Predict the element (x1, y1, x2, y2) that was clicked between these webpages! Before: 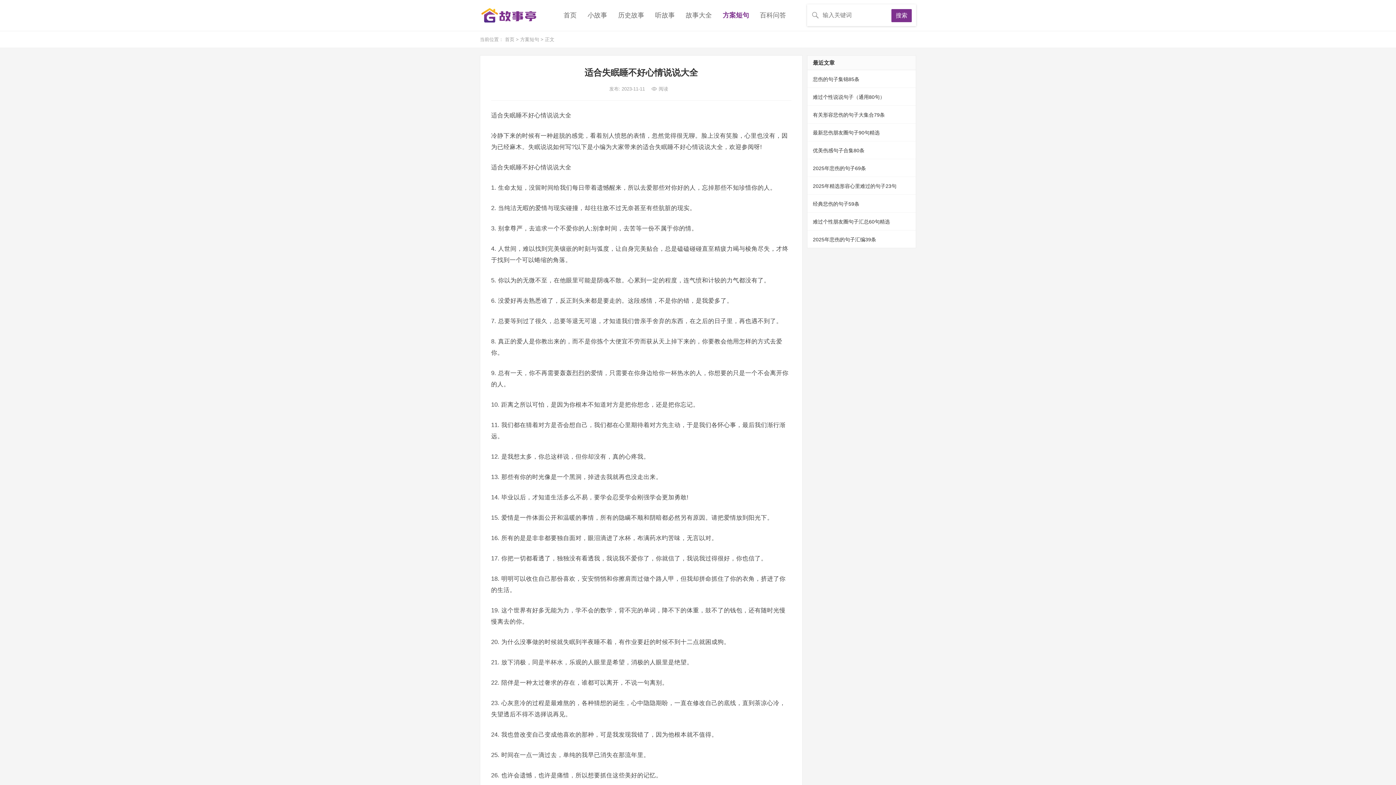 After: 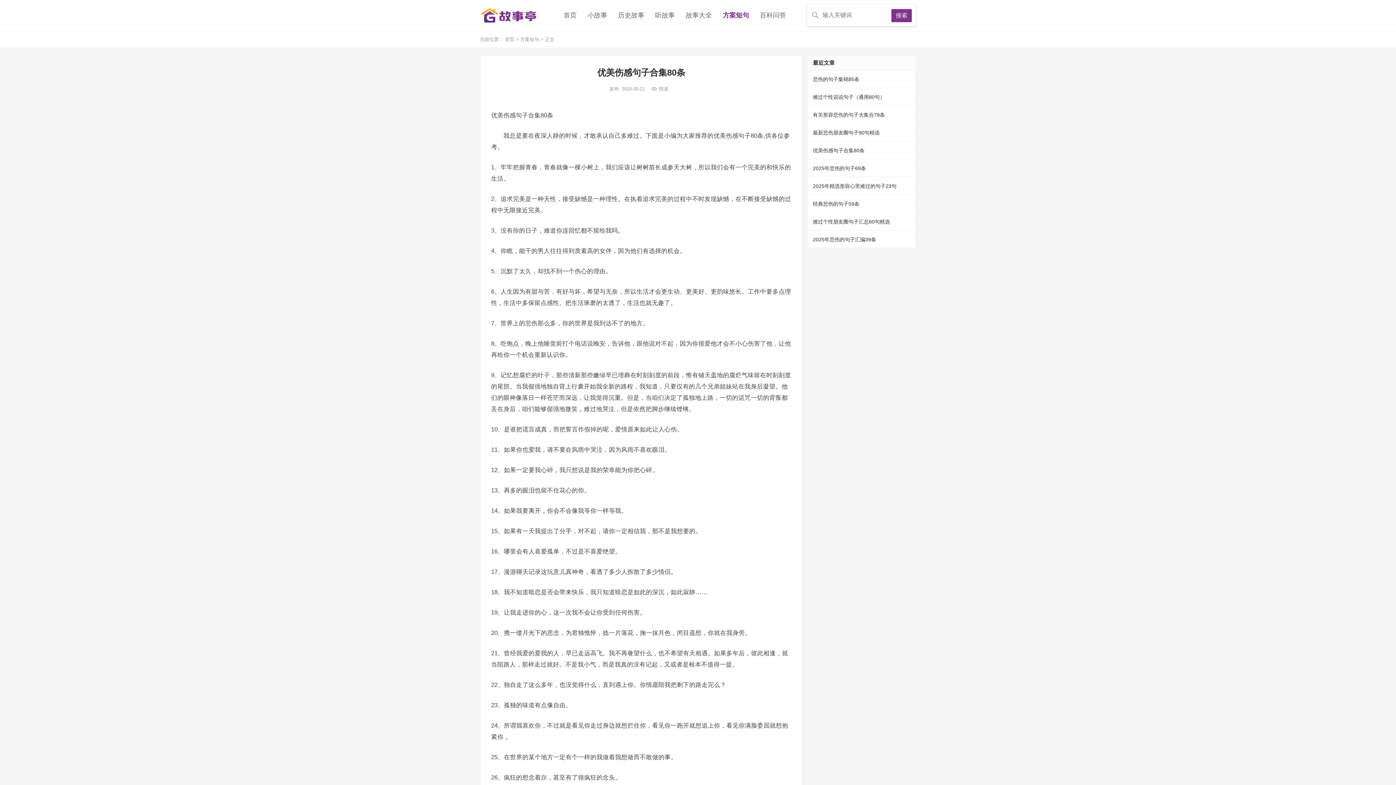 Action: label: 优美伤感句子合集80条 bbox: (813, 147, 864, 153)